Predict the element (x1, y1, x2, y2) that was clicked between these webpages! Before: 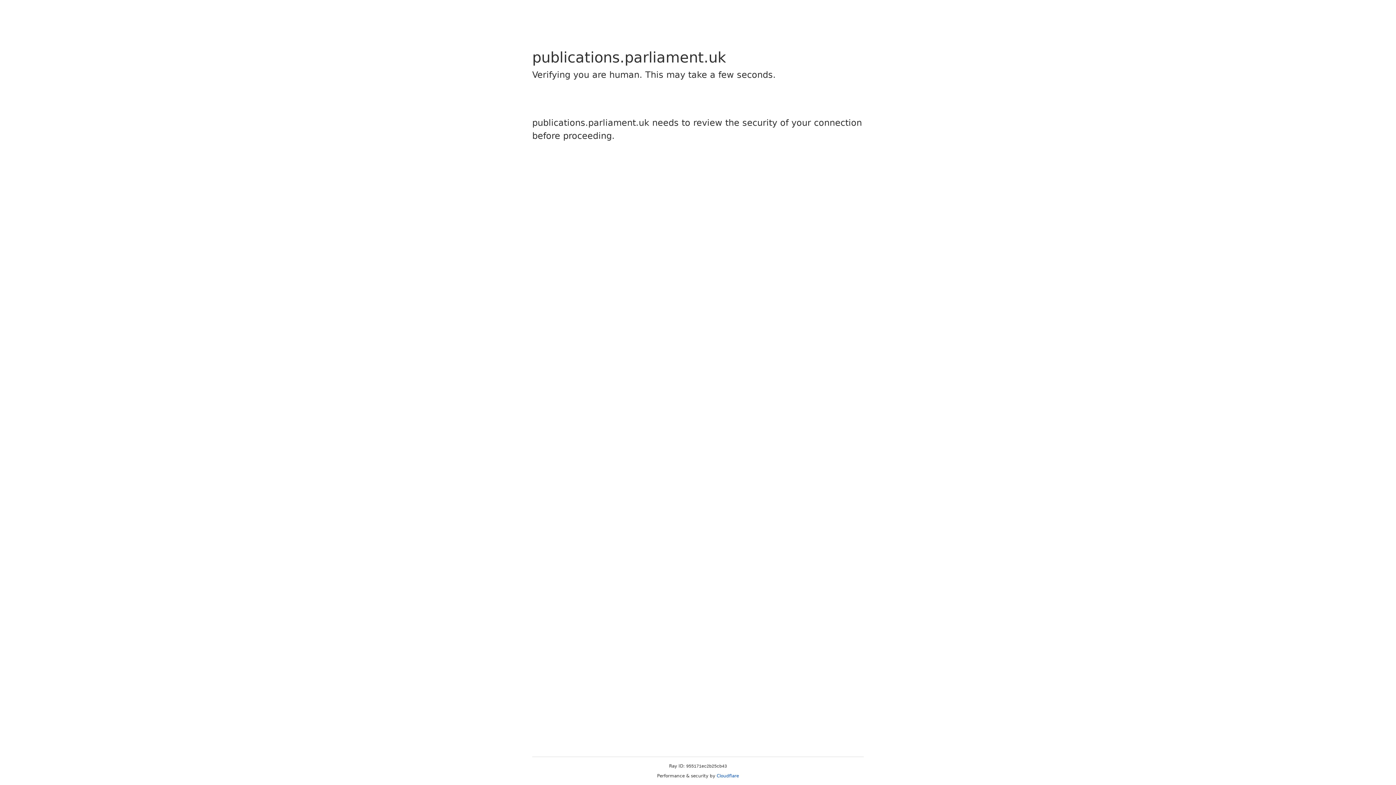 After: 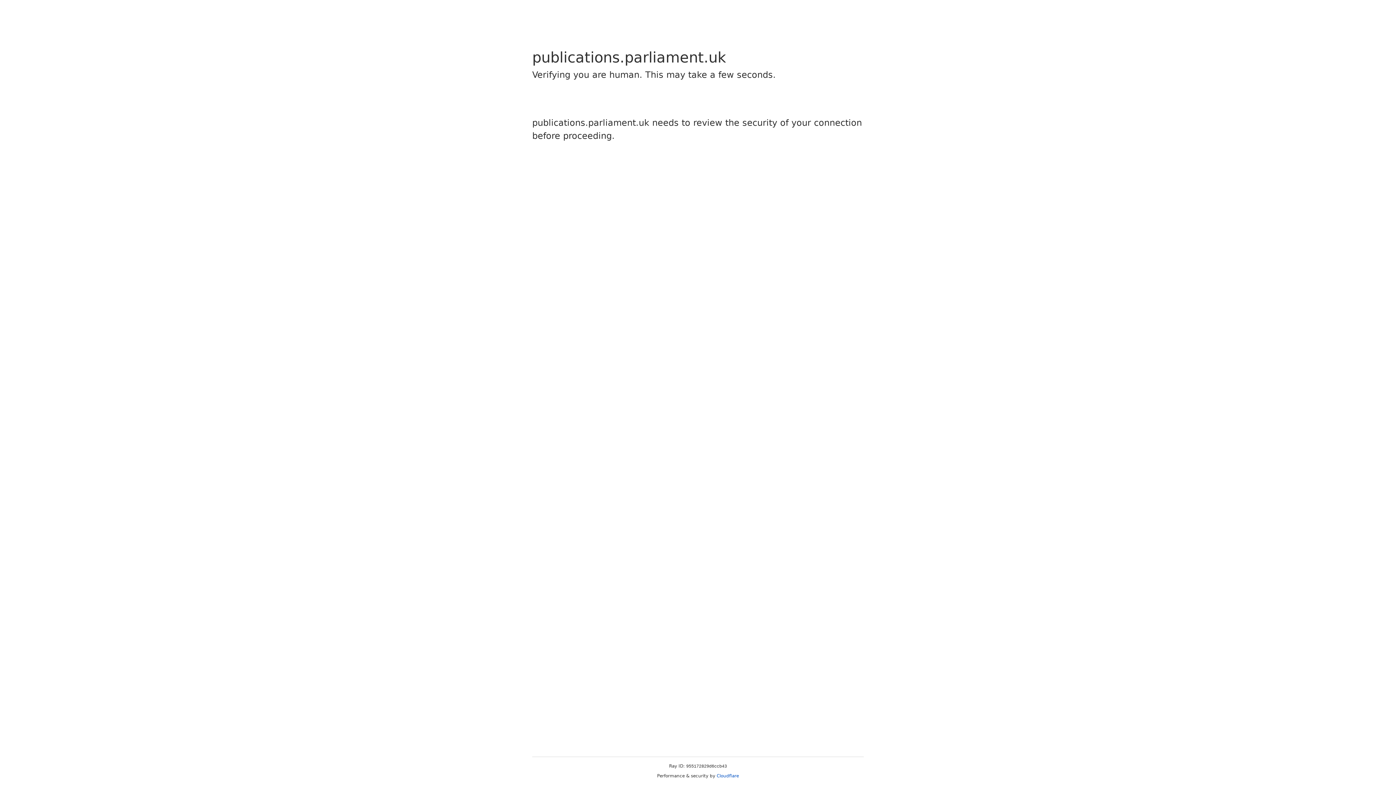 Action: label: Cloudflare bbox: (716, 773, 739, 778)